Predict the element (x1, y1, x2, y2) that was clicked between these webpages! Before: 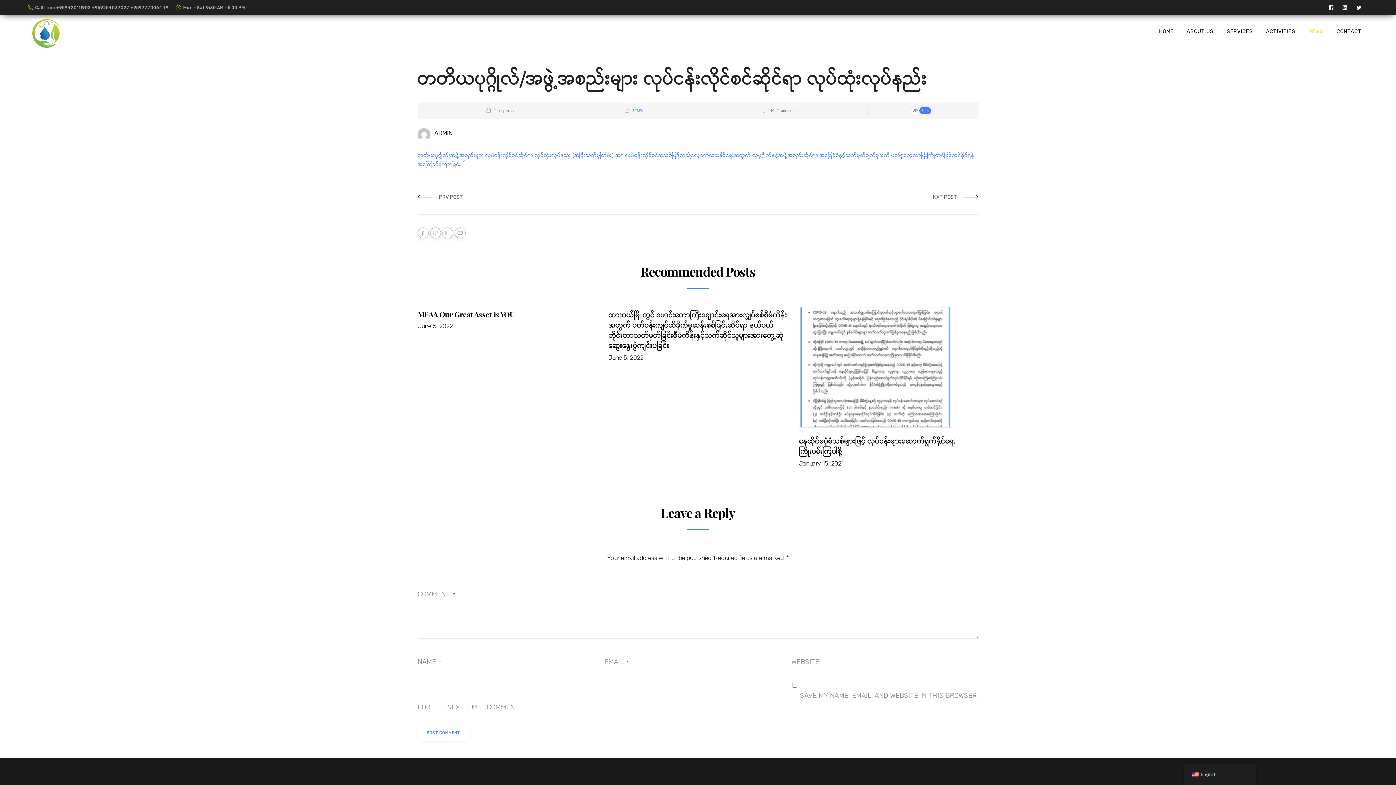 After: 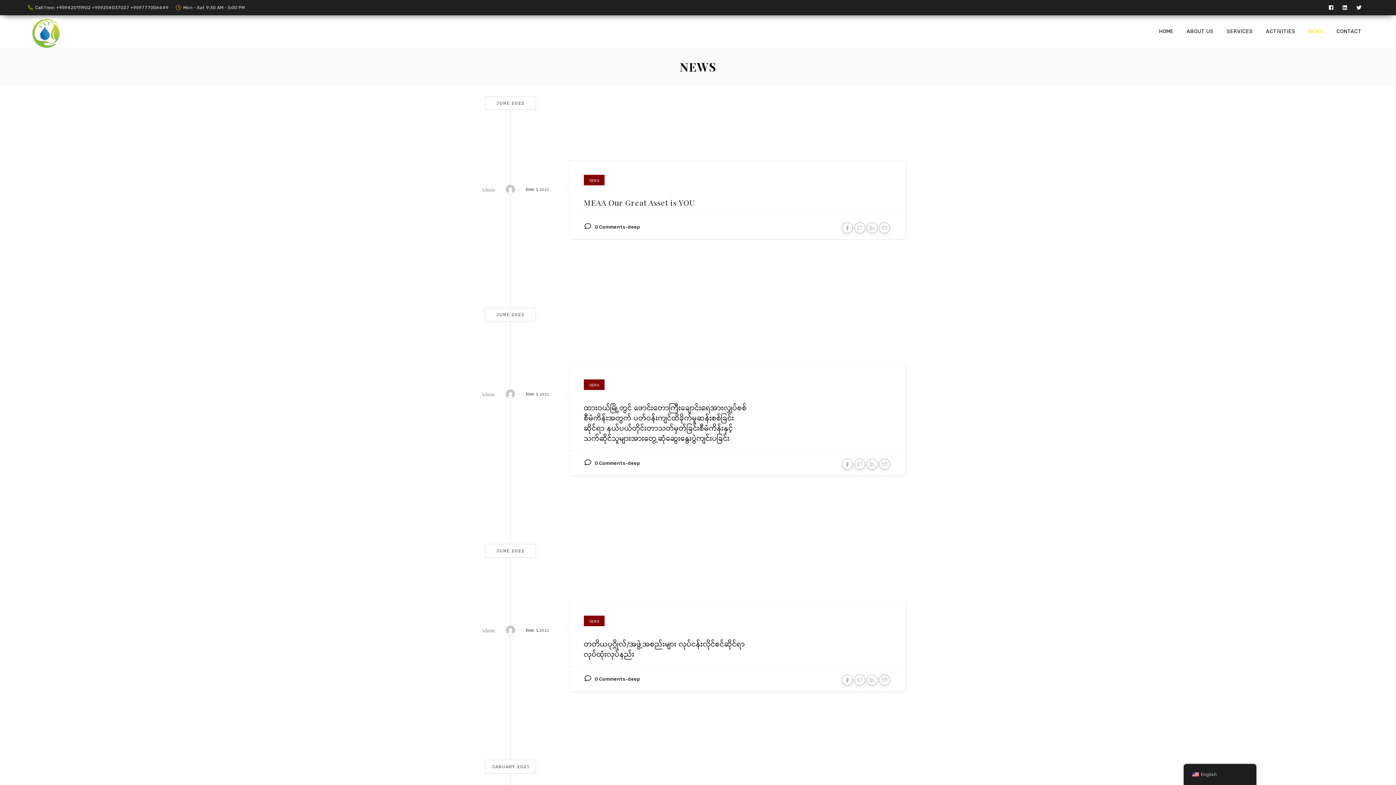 Action: label: NEWS bbox: (1302, 27, 1330, 35)